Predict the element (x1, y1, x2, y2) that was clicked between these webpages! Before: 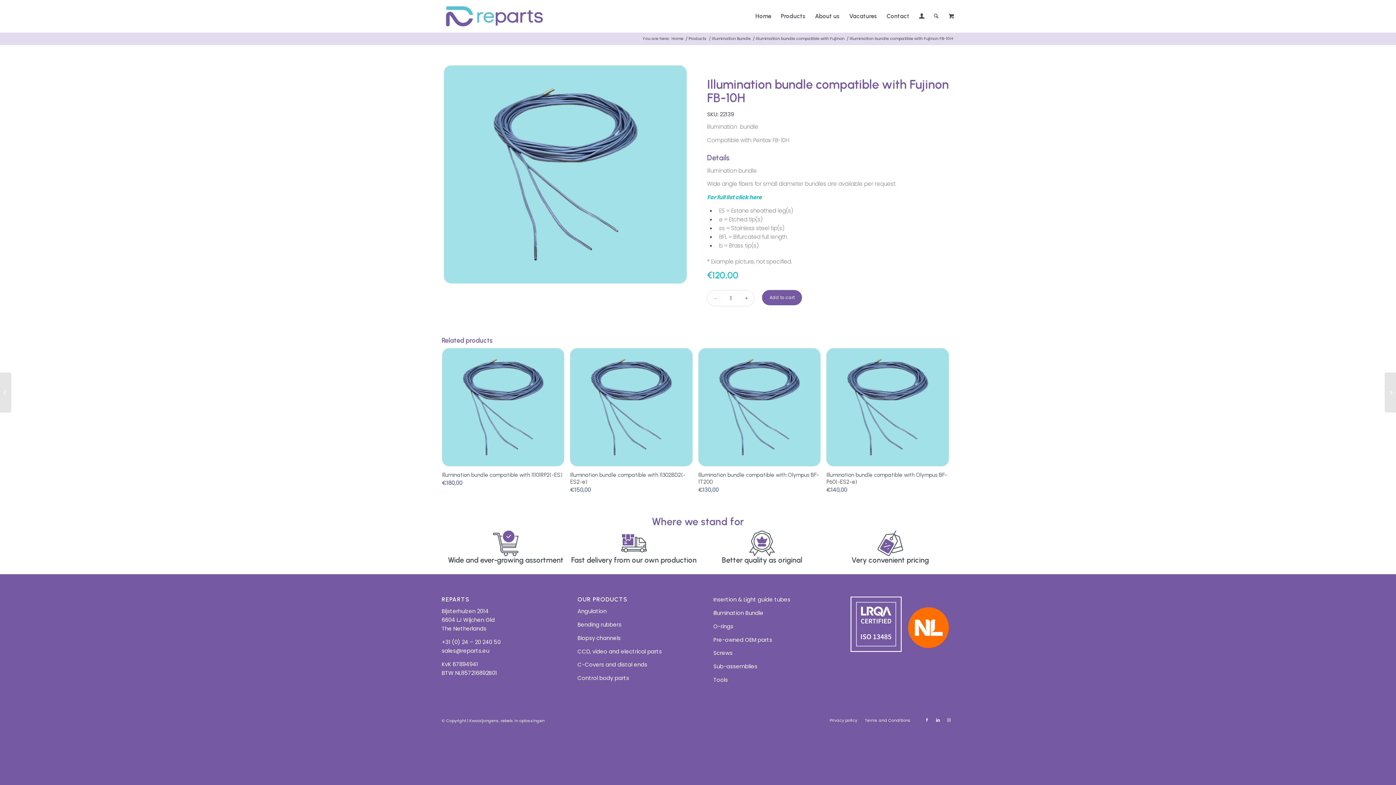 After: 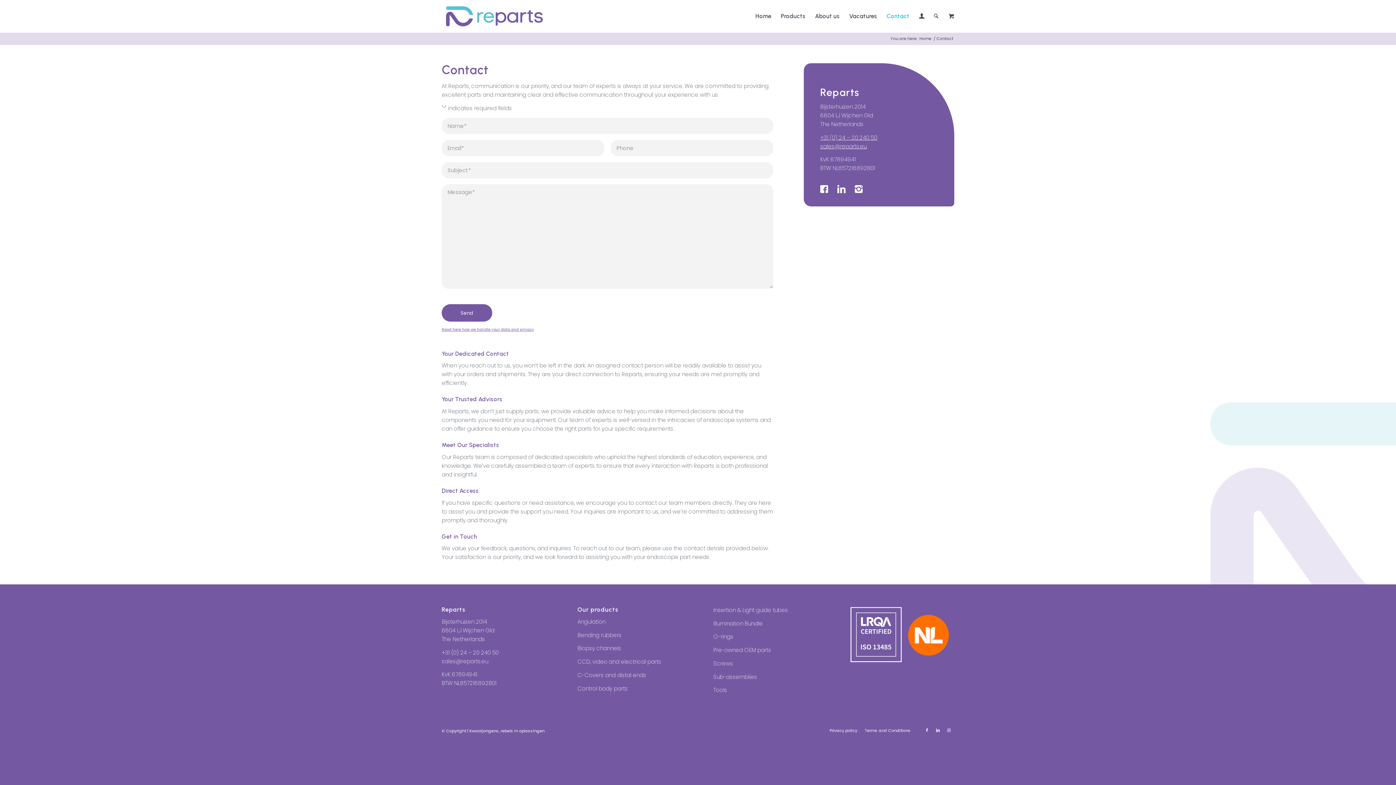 Action: label: Contact bbox: (882, 0, 914, 32)